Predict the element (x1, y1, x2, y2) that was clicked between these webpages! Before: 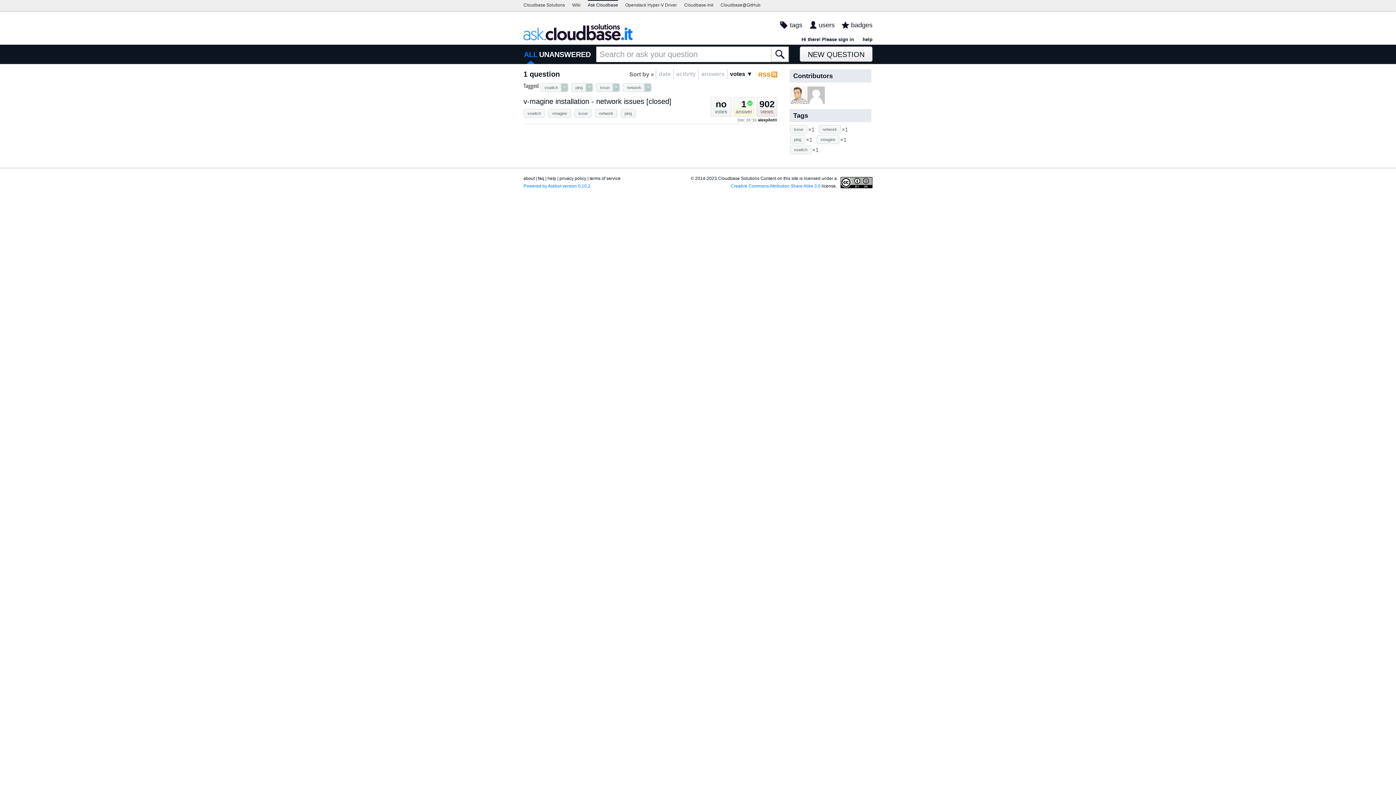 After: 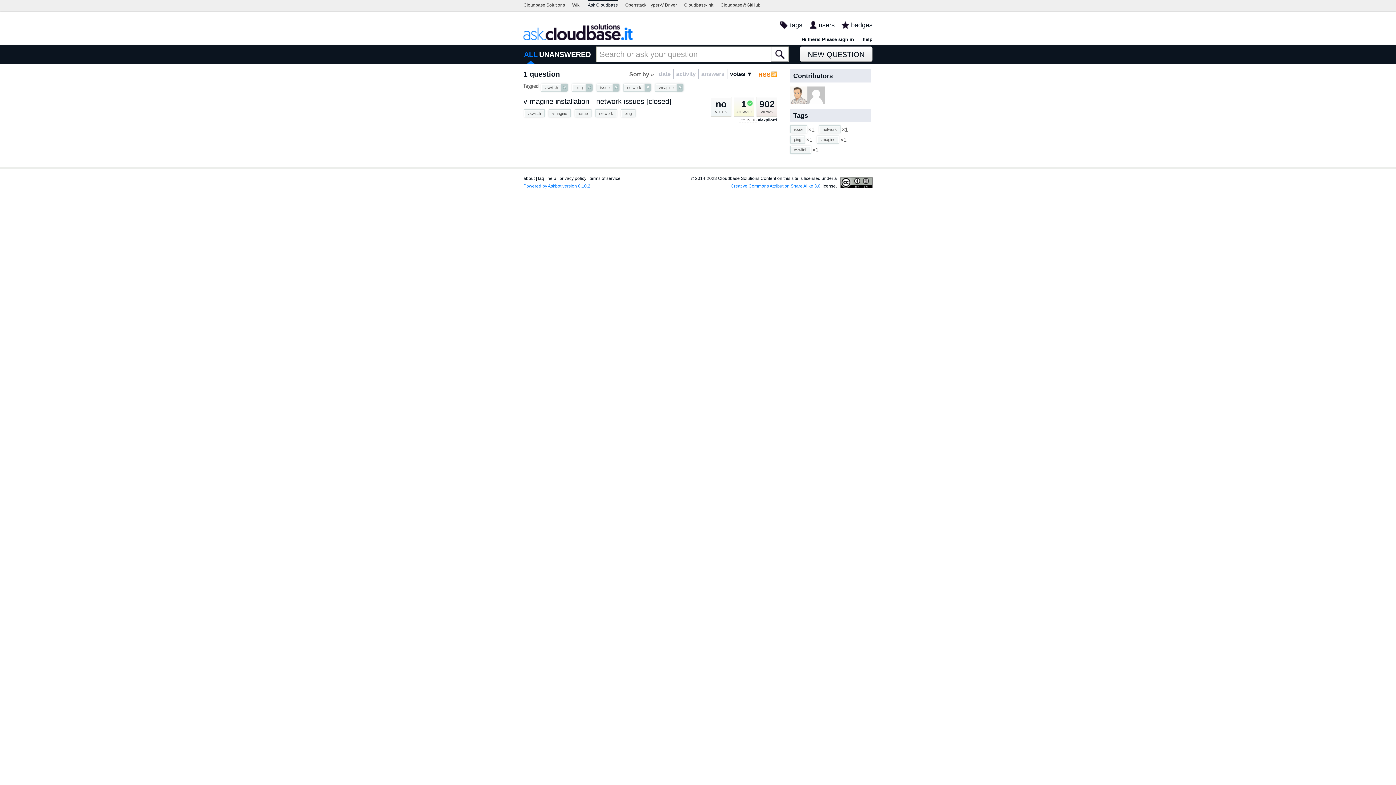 Action: bbox: (549, 109, 570, 117) label: vmagine